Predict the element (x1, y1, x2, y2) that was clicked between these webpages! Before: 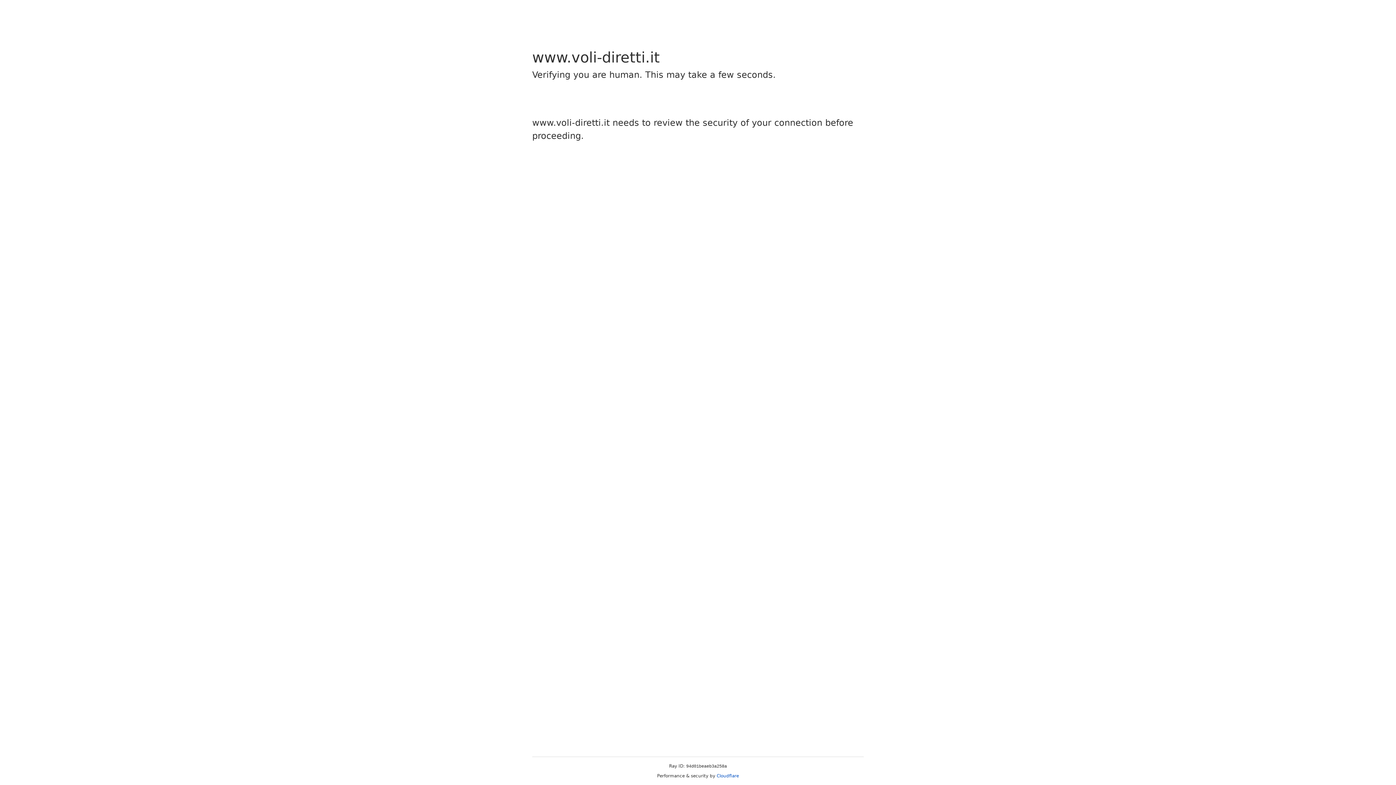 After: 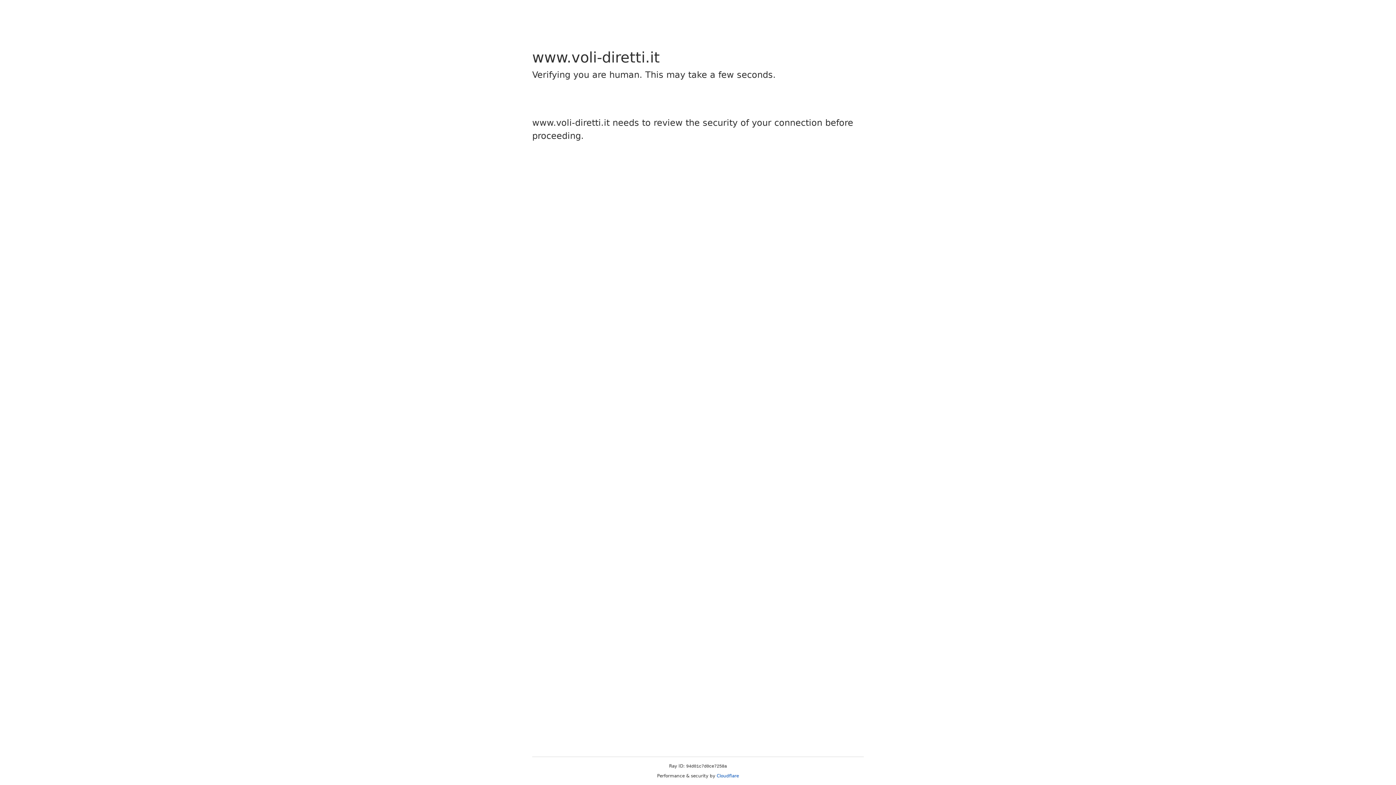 Action: label: Cloudflare bbox: (716, 773, 739, 778)